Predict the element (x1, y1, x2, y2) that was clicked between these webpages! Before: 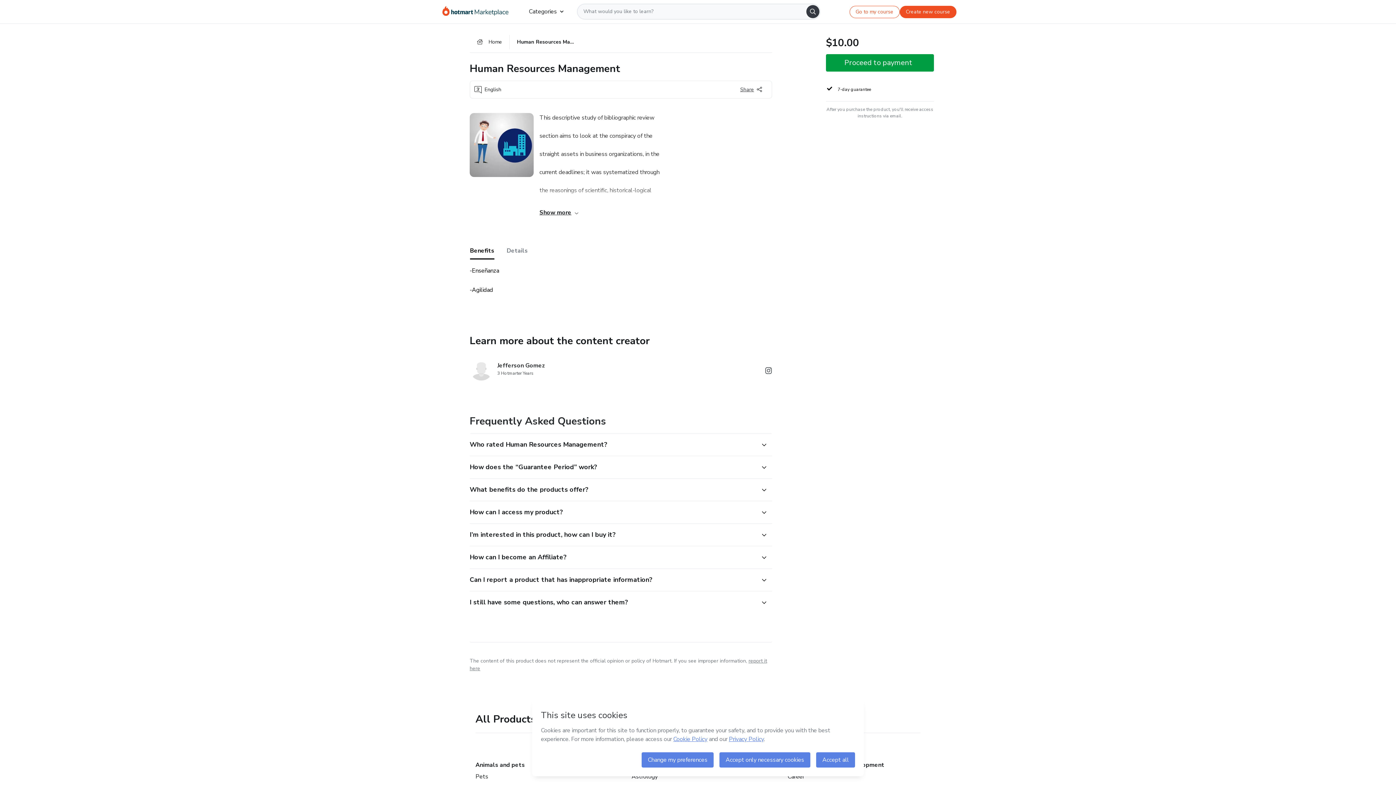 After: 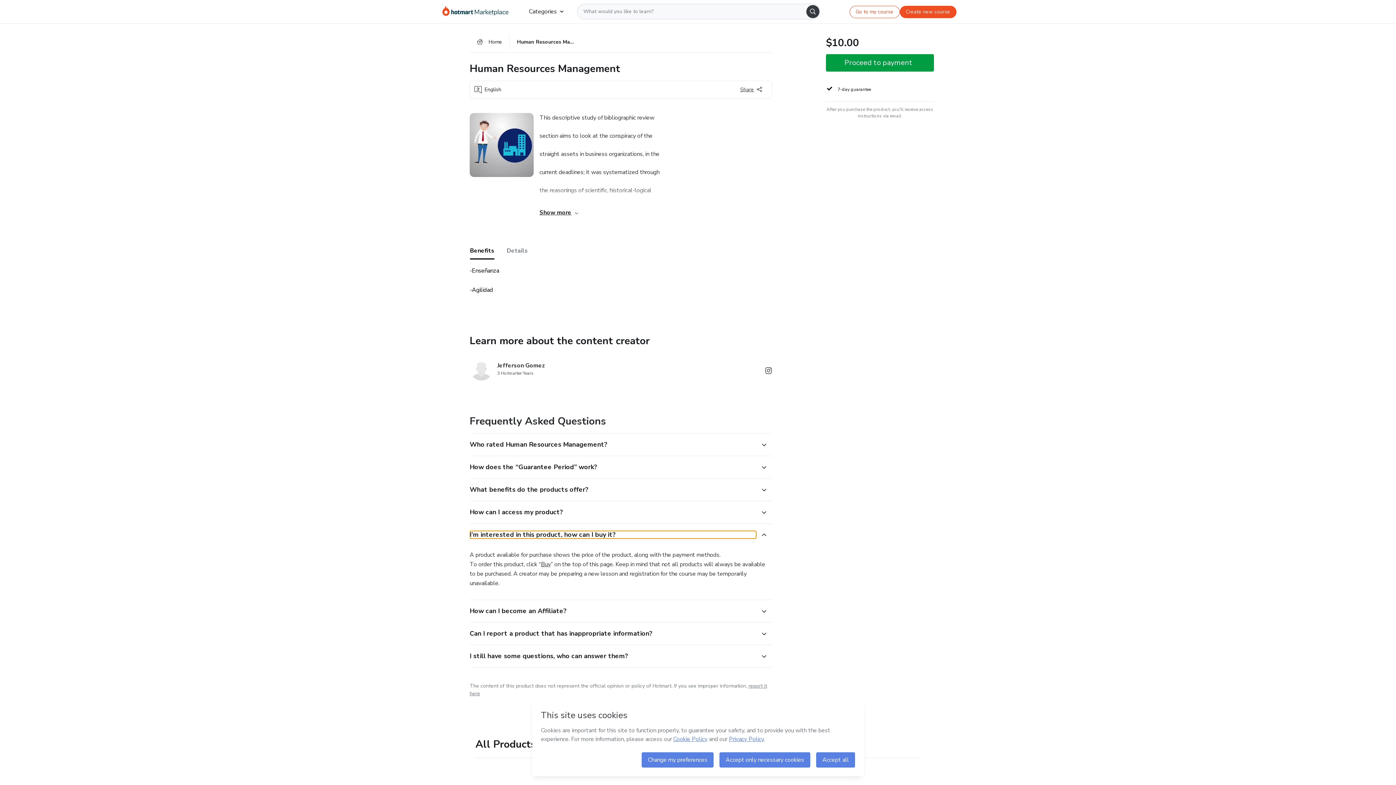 Action: label:  I’m interested in this product, how can I buy it? bbox: (469, 531, 756, 538)